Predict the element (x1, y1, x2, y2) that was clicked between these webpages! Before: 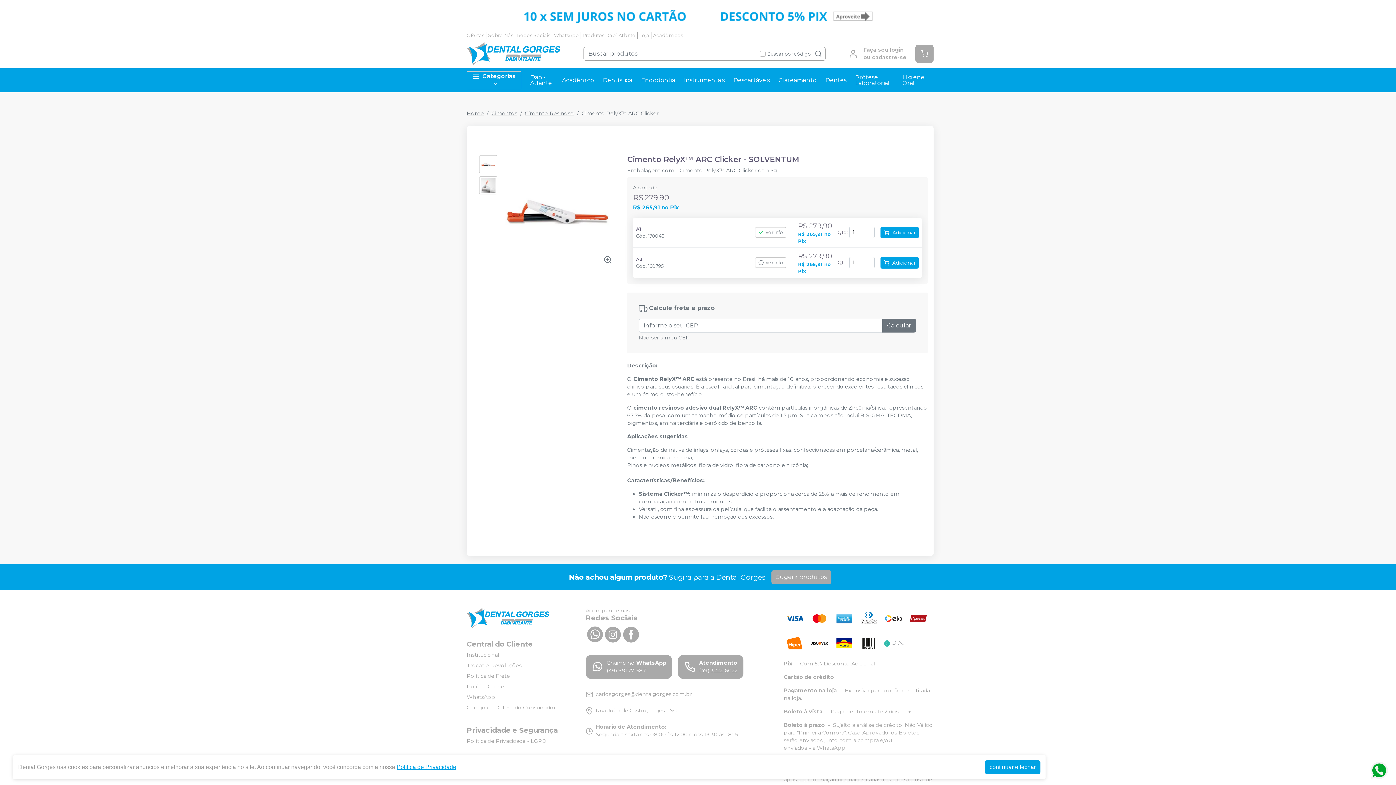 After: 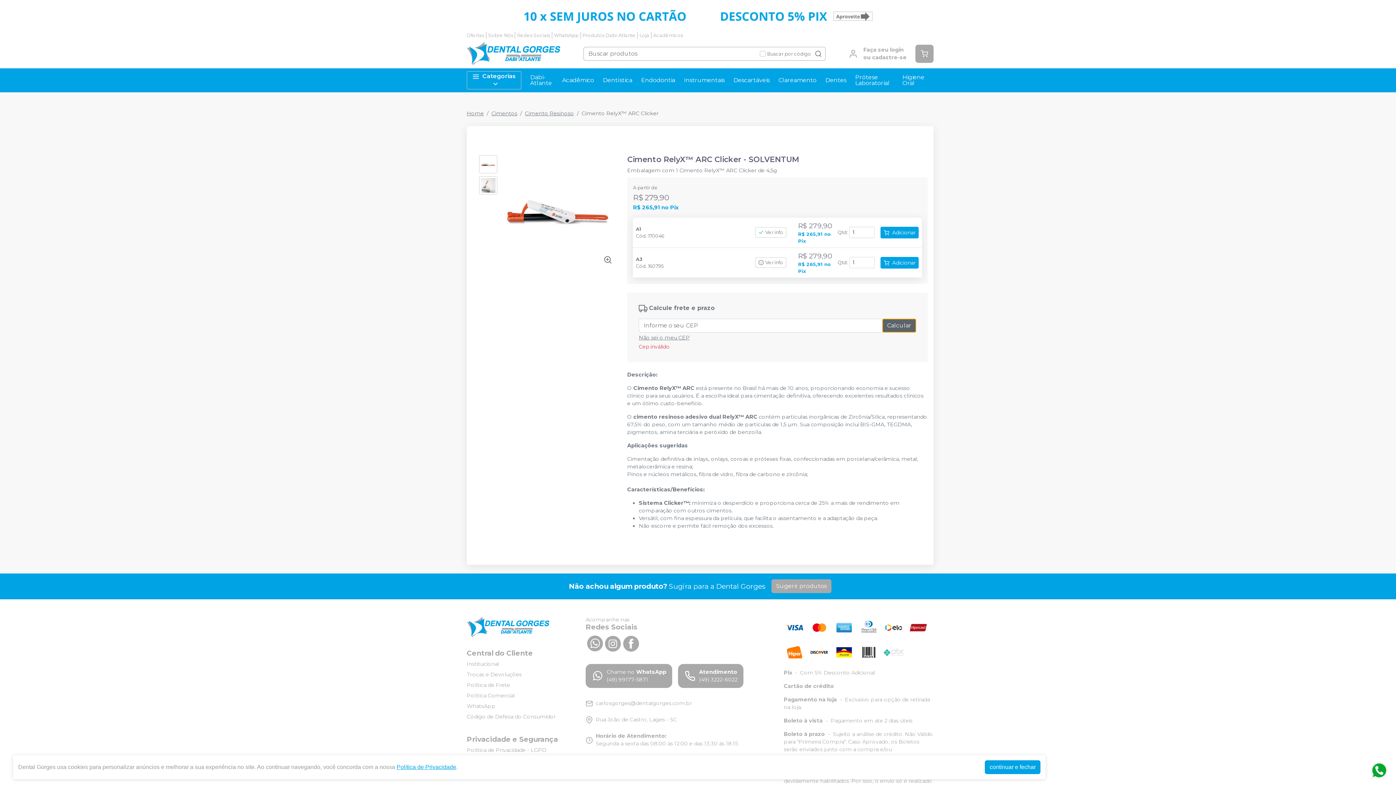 Action: label: Calcular bbox: (882, 318, 916, 332)